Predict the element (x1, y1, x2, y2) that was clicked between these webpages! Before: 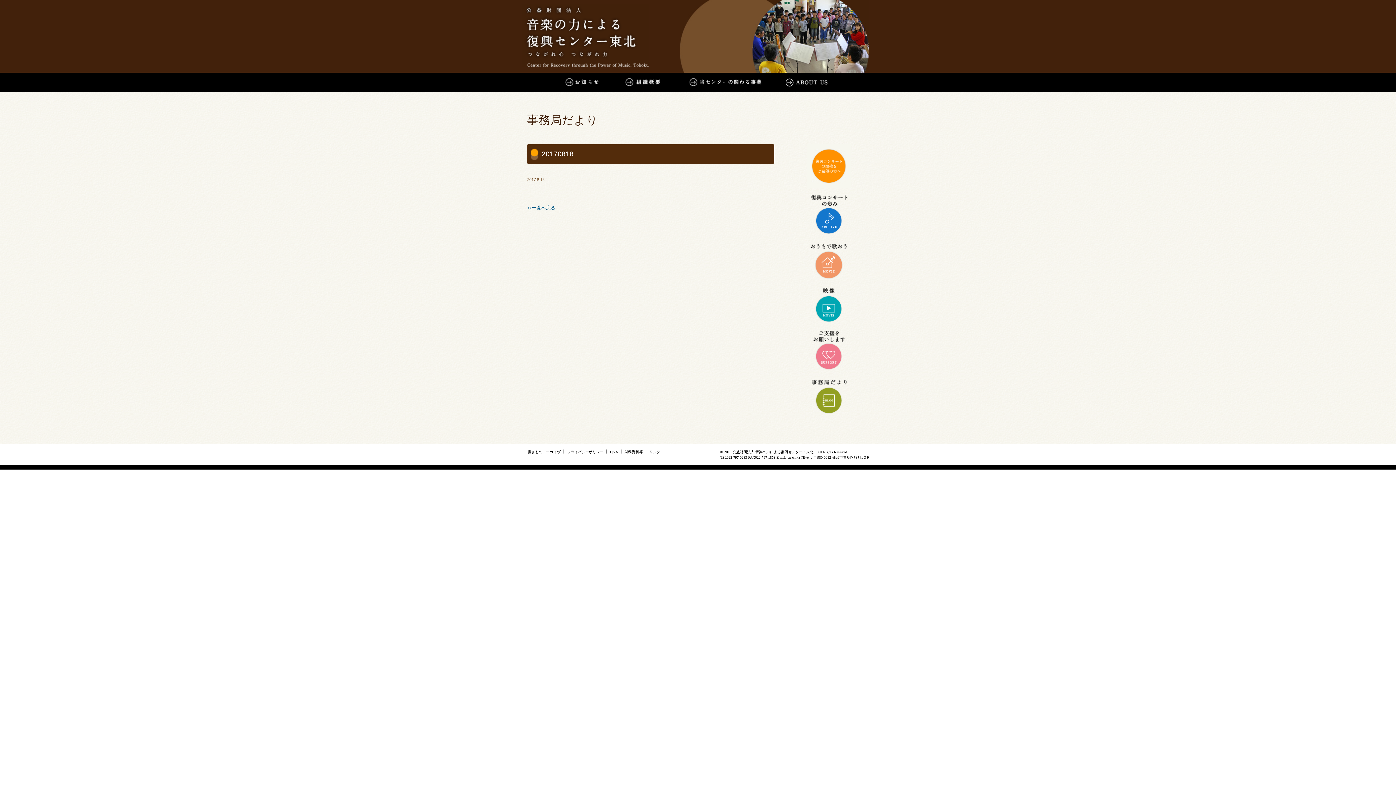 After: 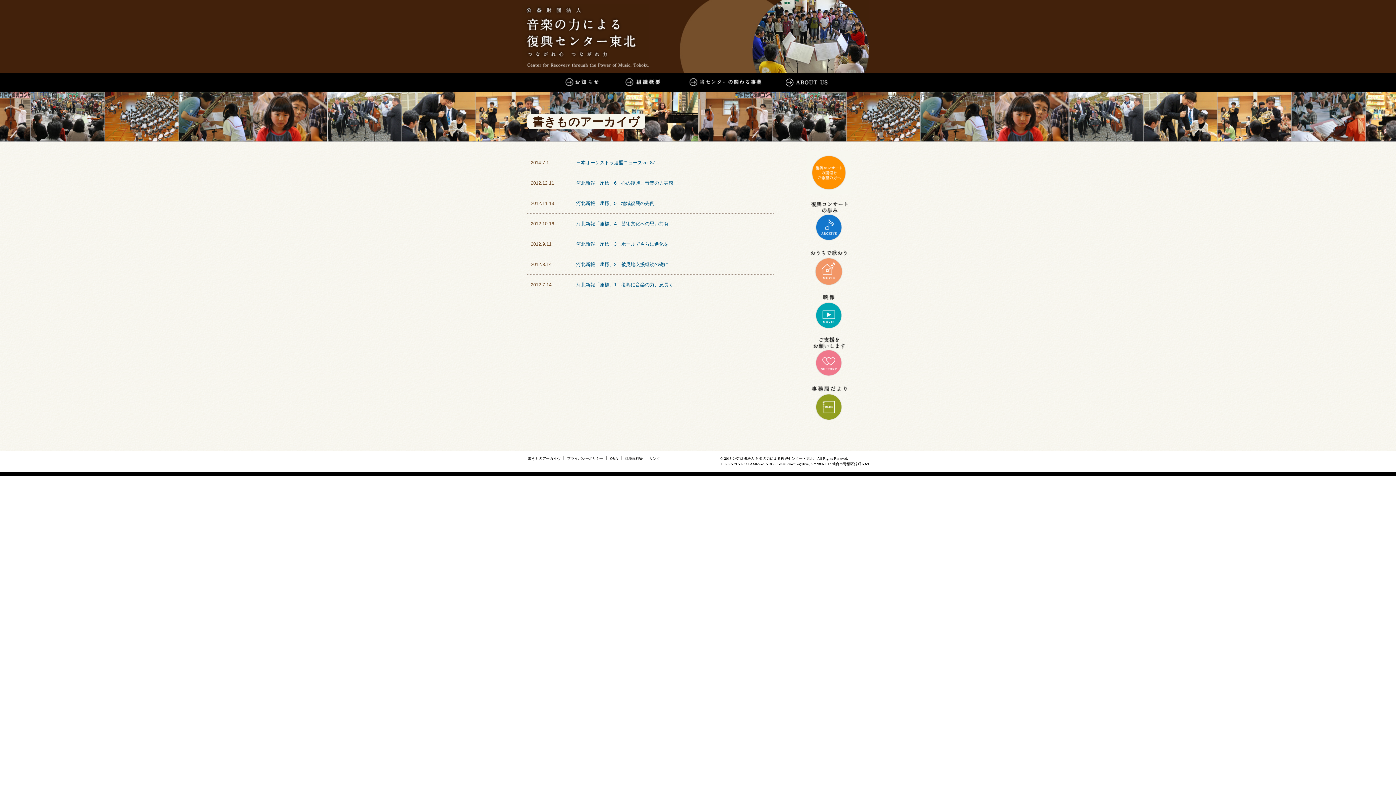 Action: bbox: (528, 450, 560, 454) label: 書きものアーカイヴ